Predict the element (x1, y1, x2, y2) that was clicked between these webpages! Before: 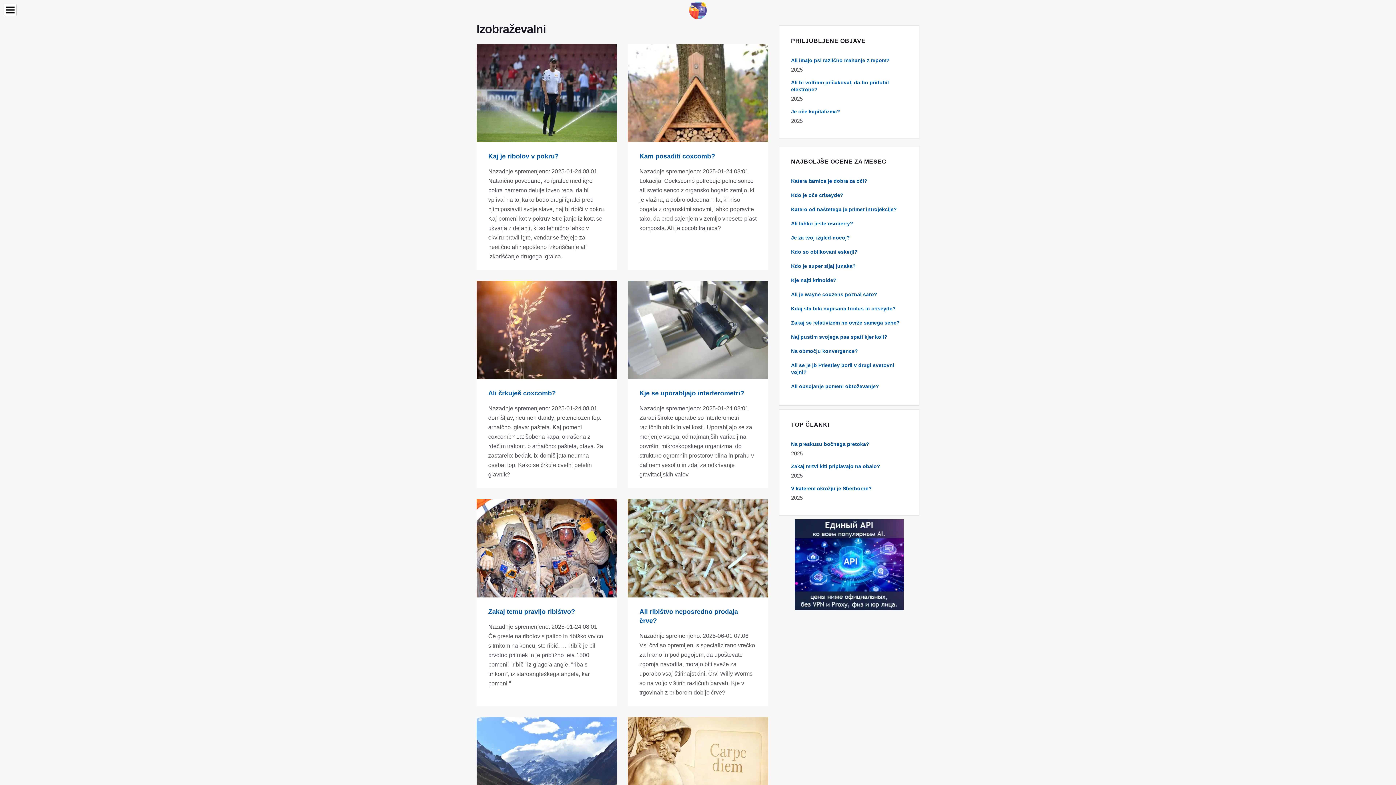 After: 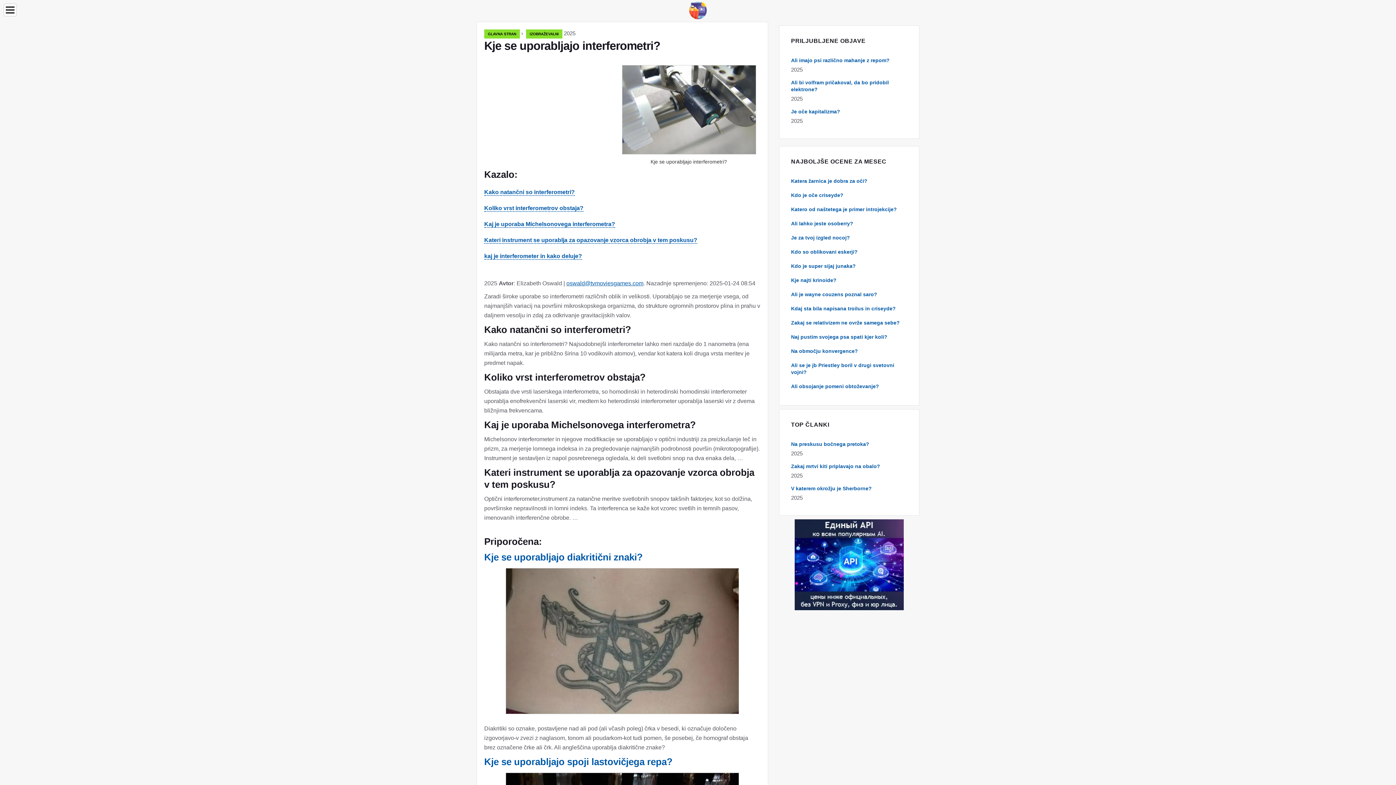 Action: bbox: (628, 281, 768, 379)